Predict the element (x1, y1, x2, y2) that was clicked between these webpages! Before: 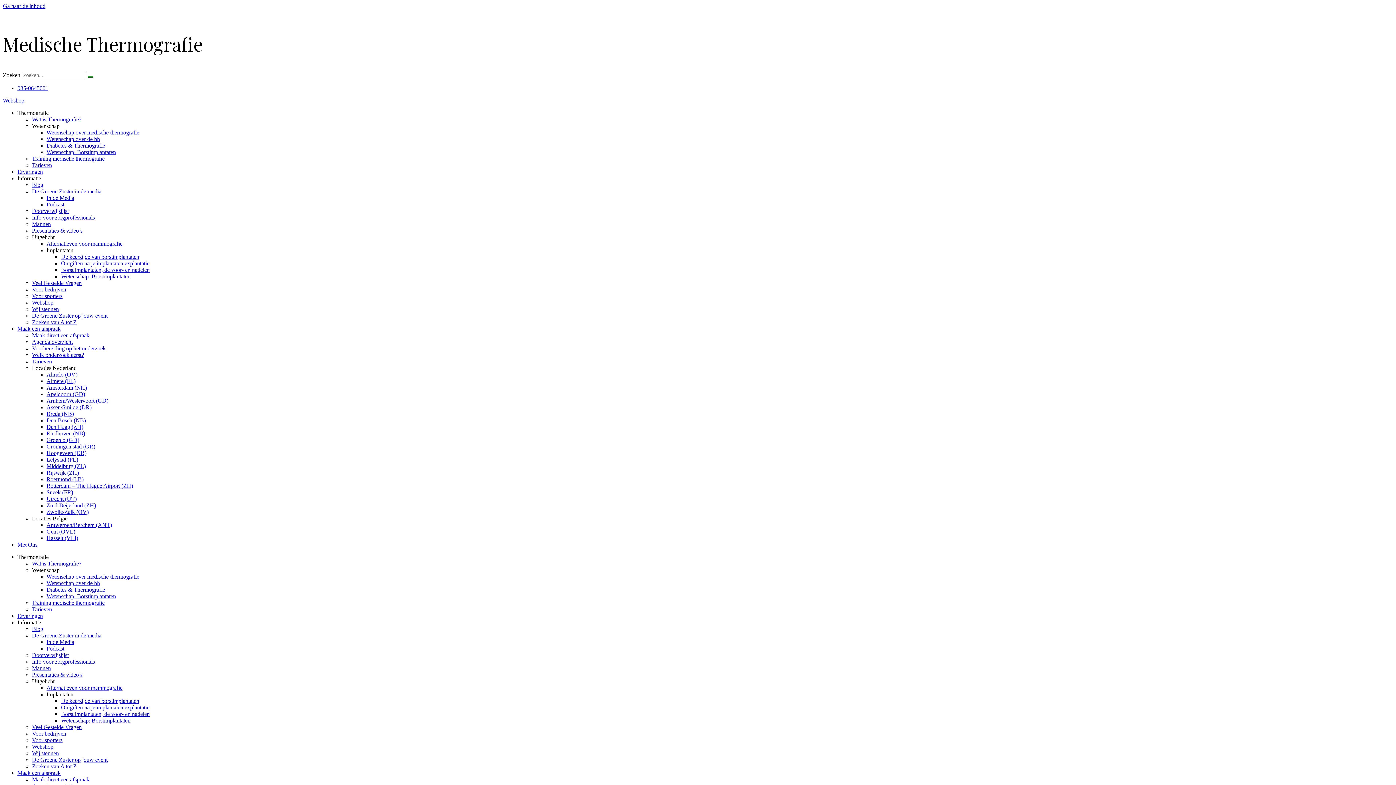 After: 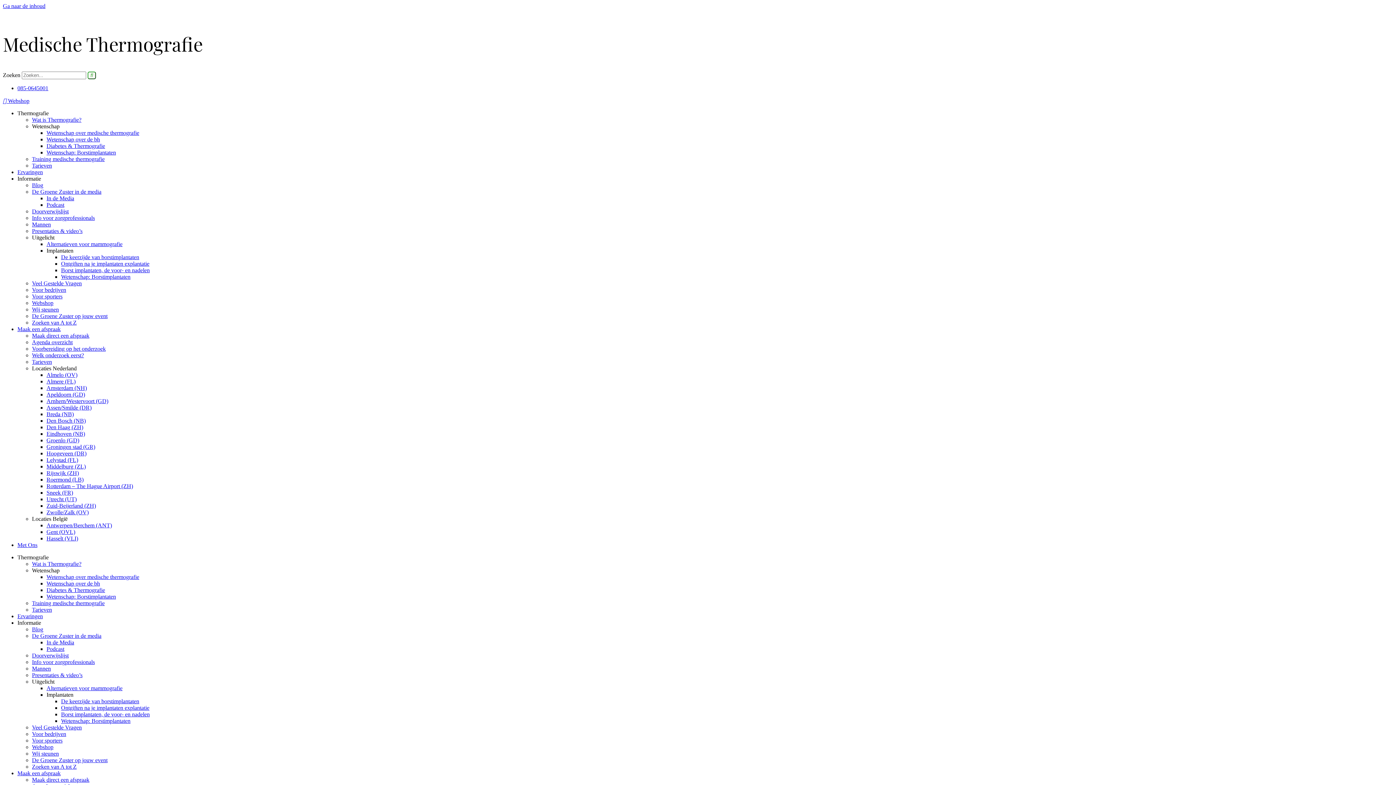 Action: bbox: (46, 417, 85, 423) label: Den Bosch (NB)